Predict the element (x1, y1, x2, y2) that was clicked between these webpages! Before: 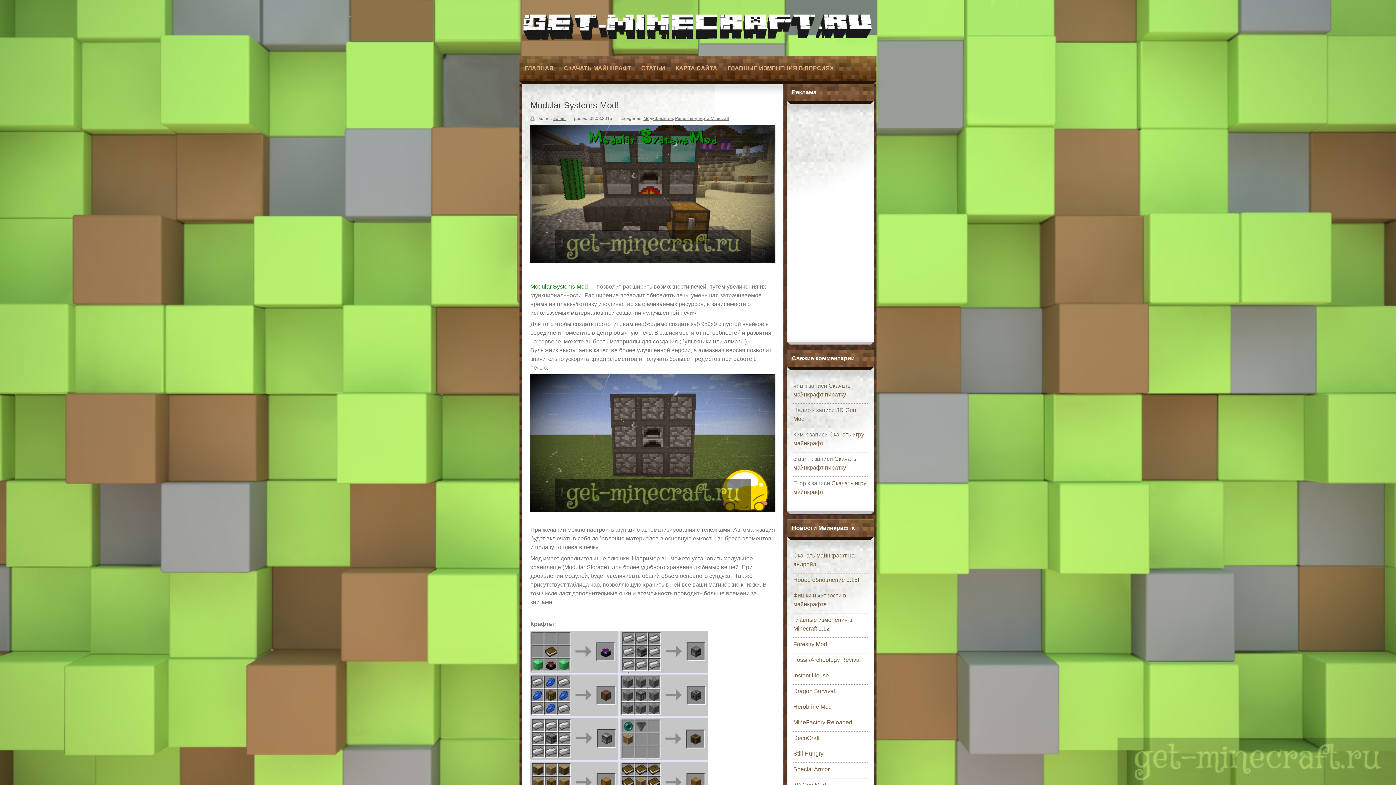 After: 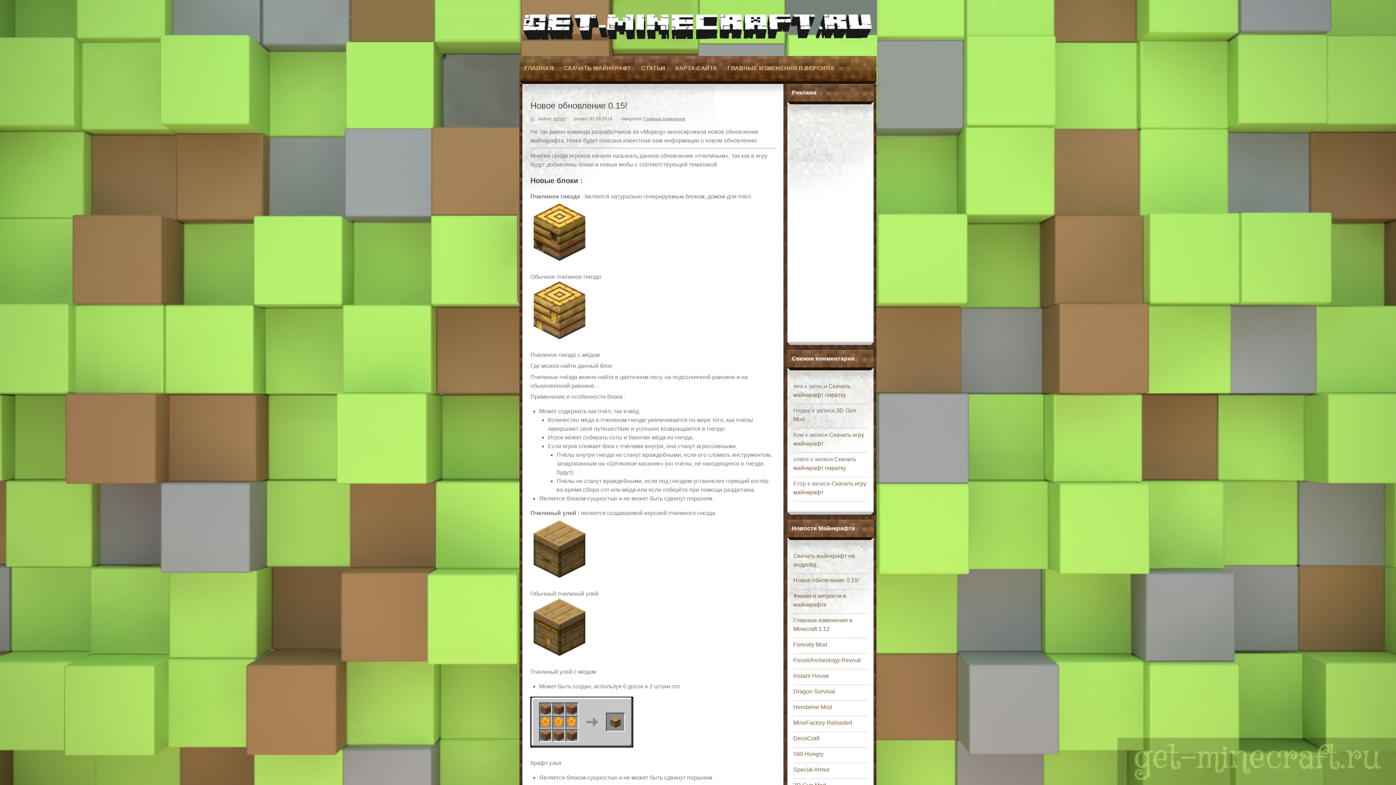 Action: bbox: (793, 577, 859, 583) label: Новое обновление 0.15!